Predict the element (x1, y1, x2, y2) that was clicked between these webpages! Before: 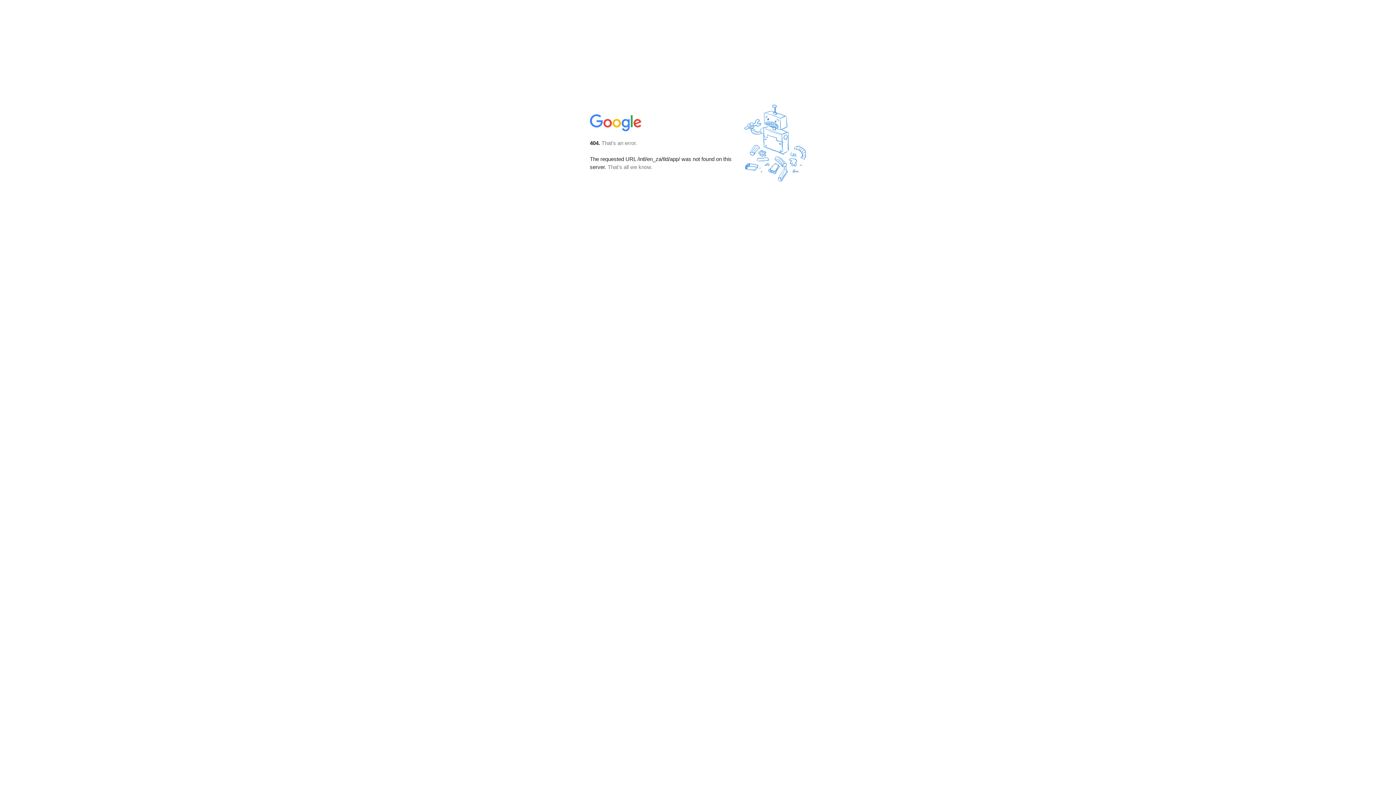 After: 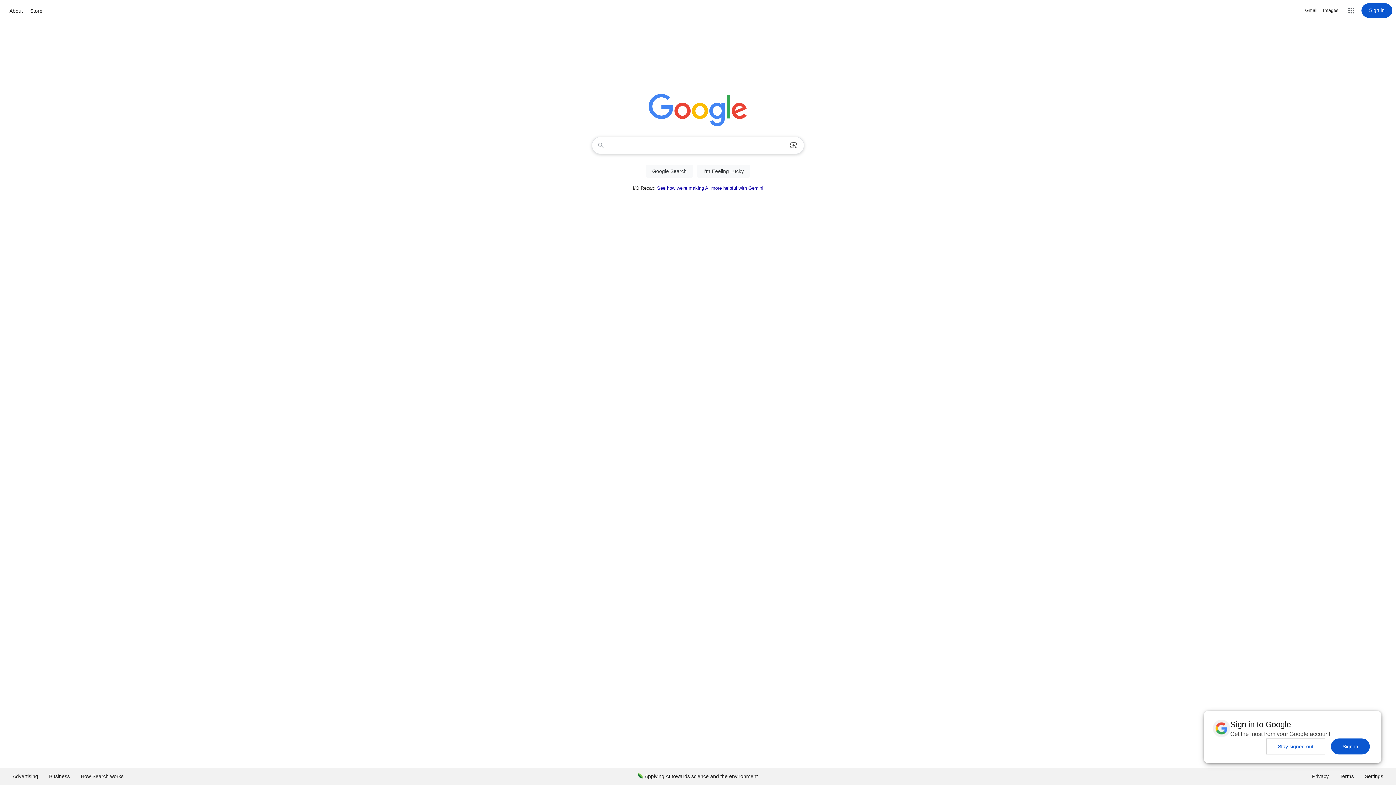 Action: bbox: (590, 127, 642, 134)